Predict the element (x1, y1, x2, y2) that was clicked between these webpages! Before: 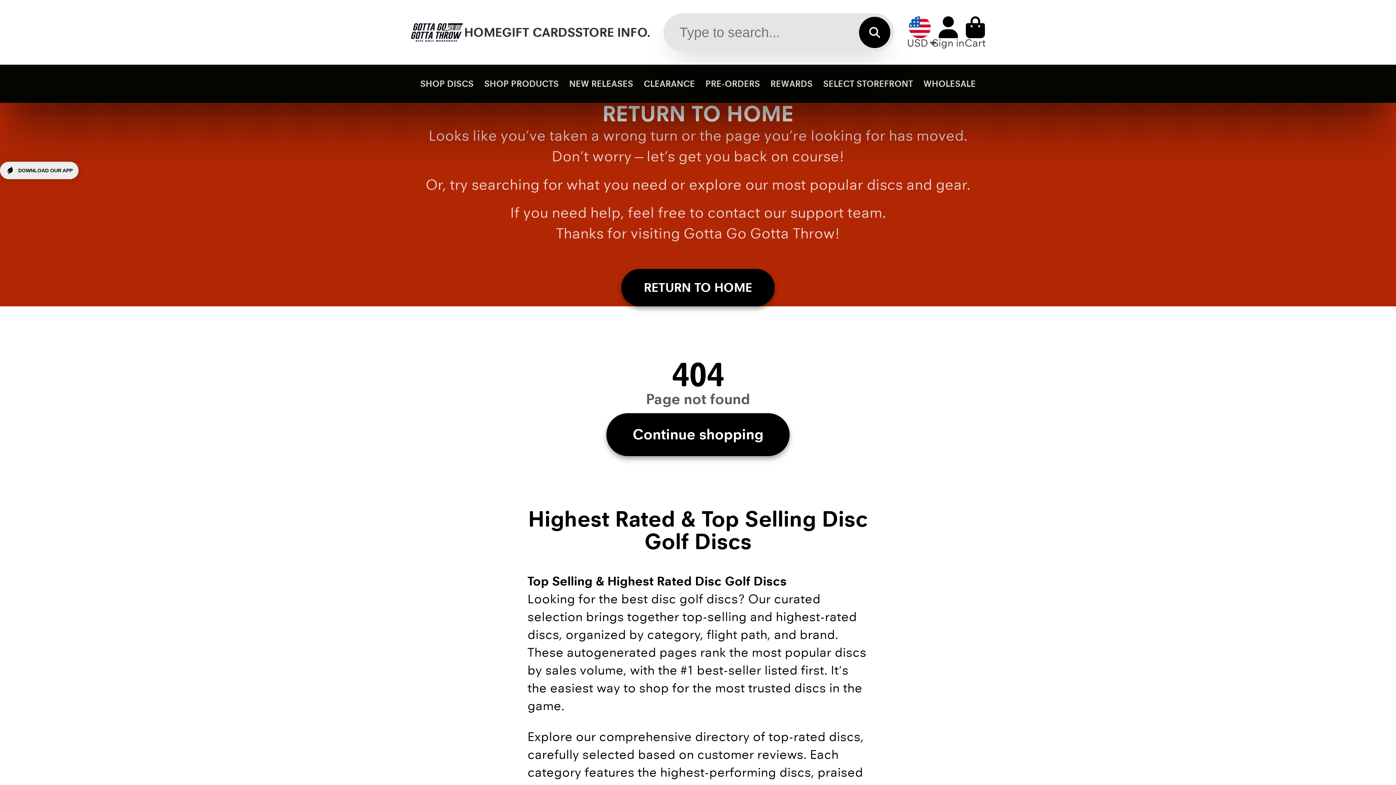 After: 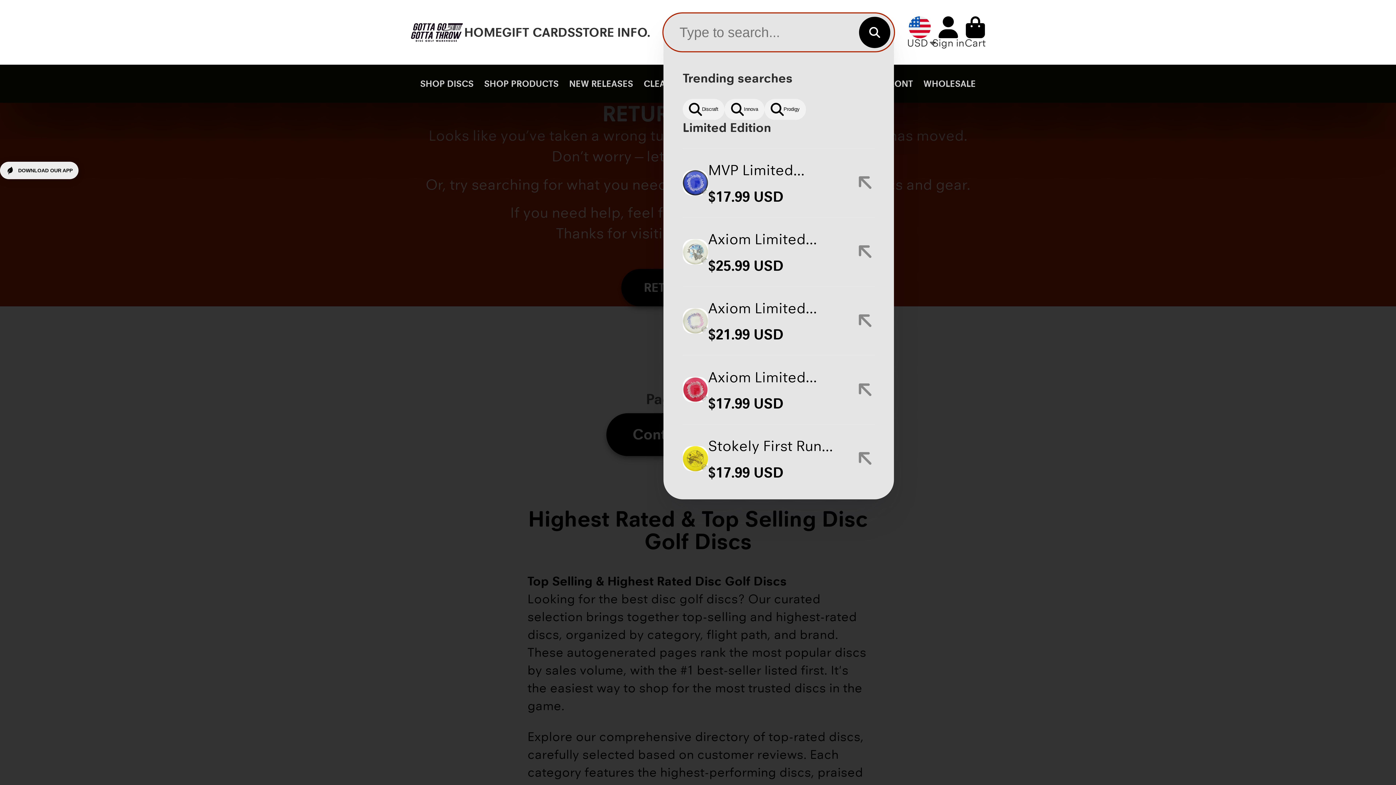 Action: label: Search bbox: (859, 16, 890, 47)